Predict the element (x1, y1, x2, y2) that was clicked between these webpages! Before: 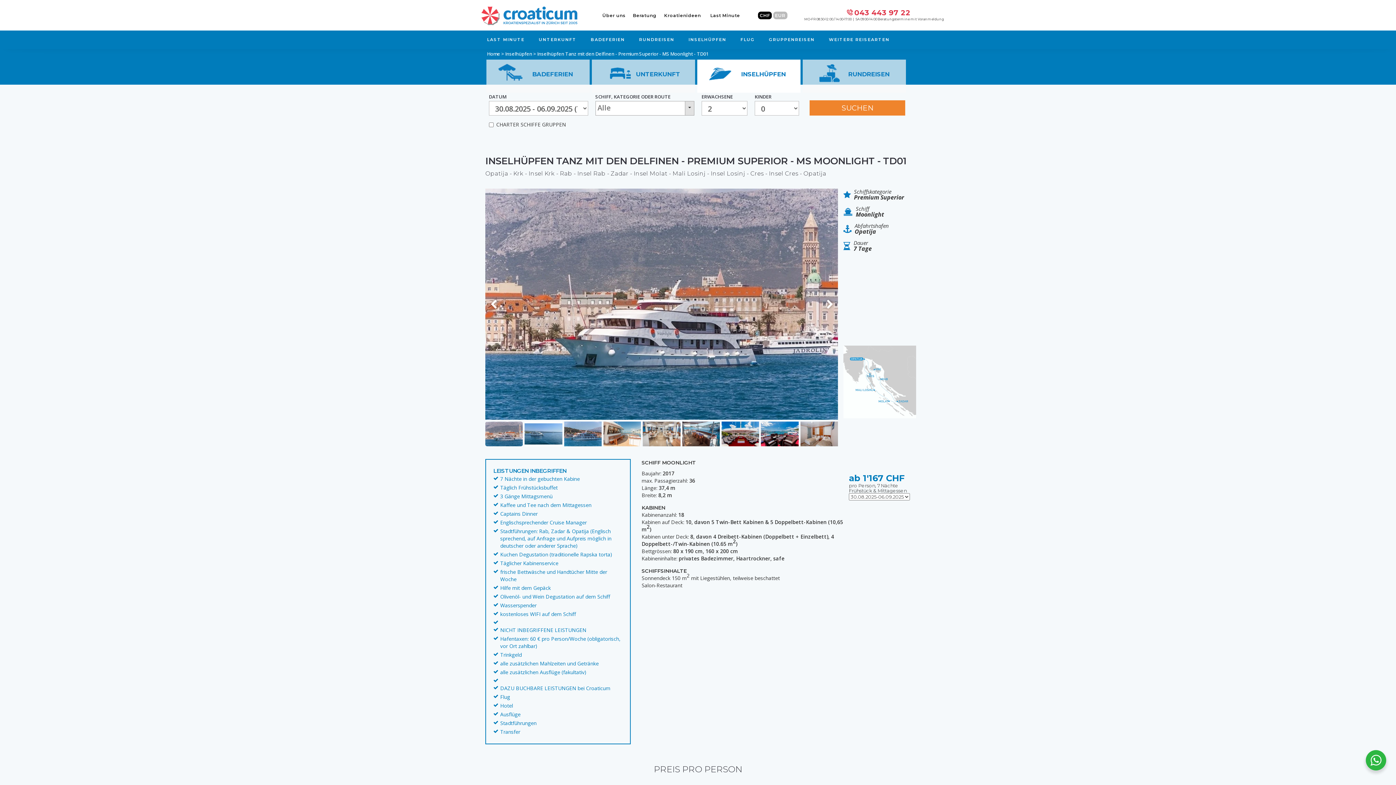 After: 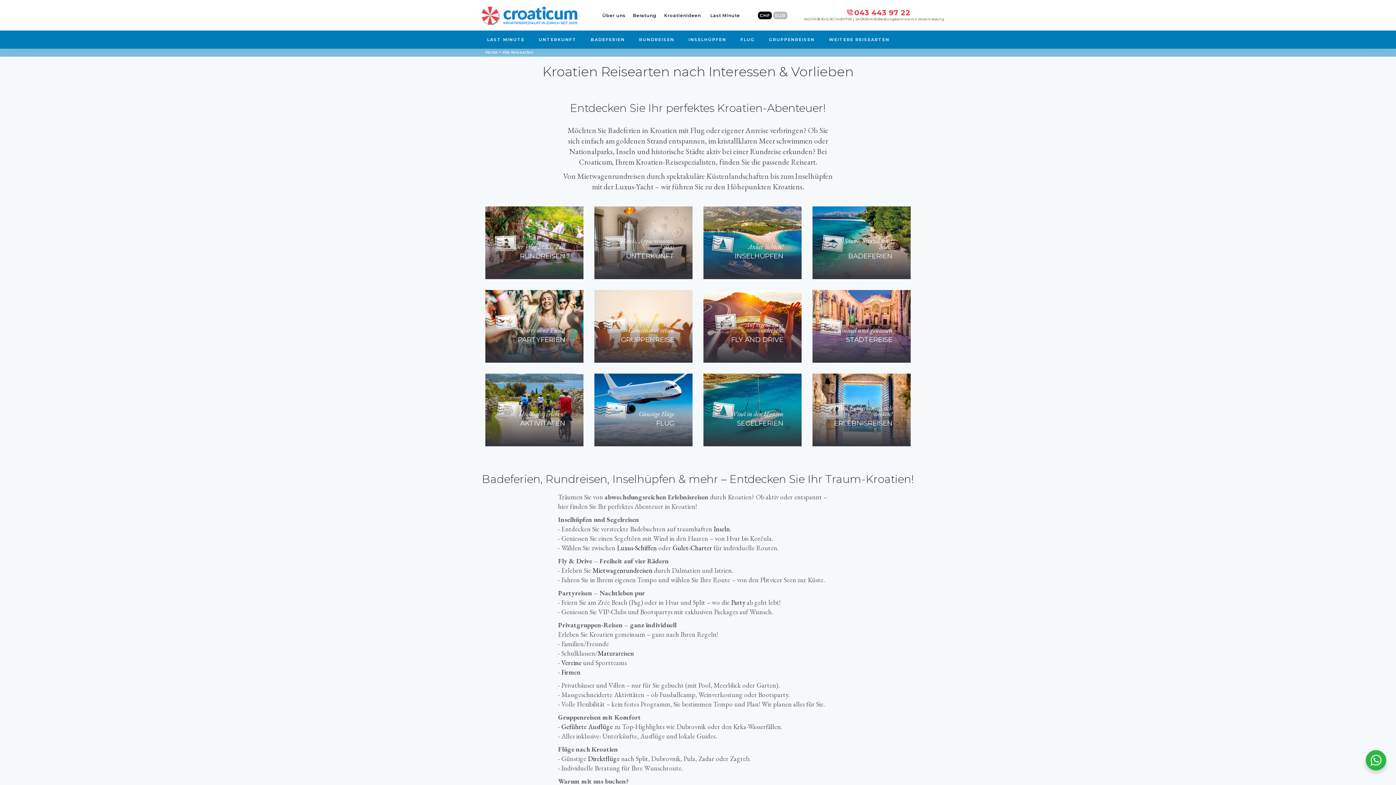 Action: label: WEITERE REISEARTEN bbox: (821, 30, 896, 48)